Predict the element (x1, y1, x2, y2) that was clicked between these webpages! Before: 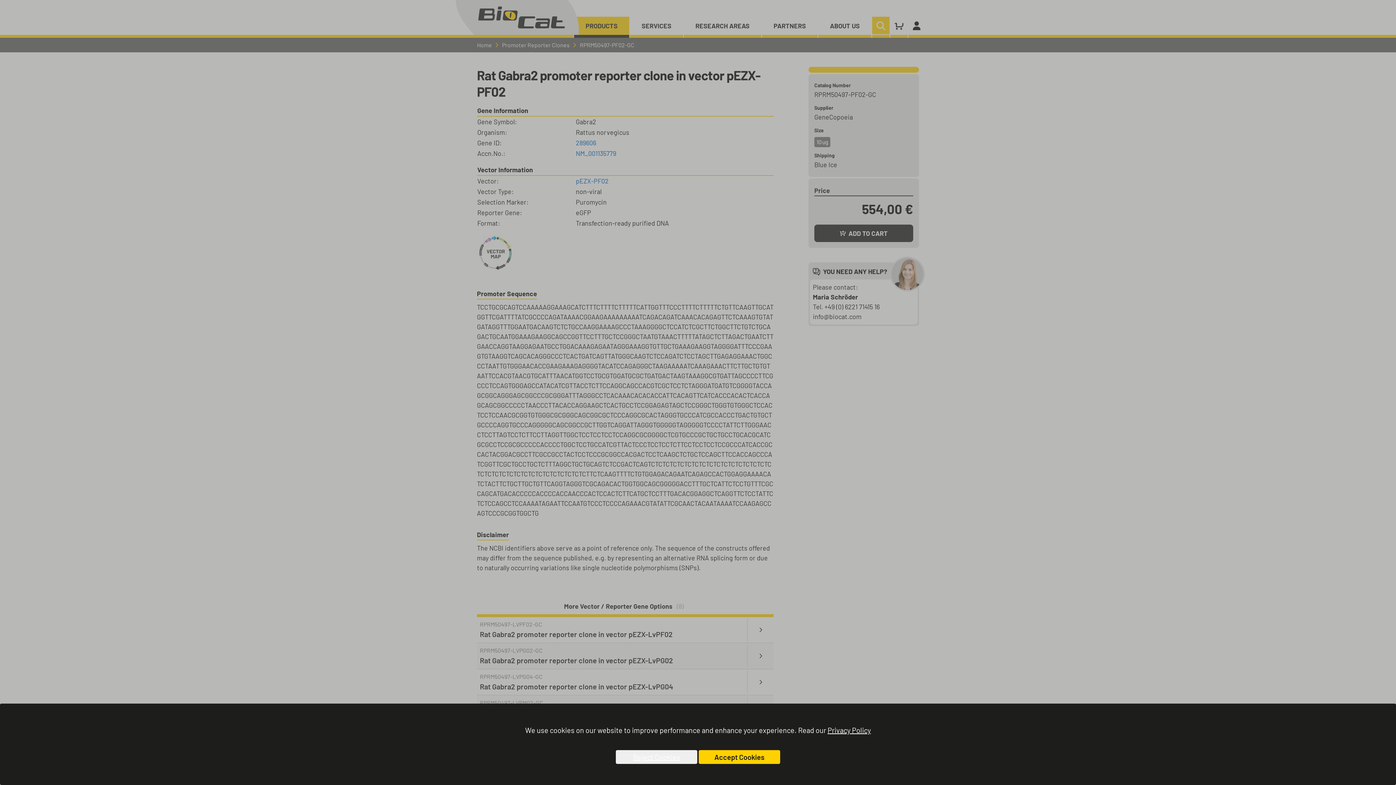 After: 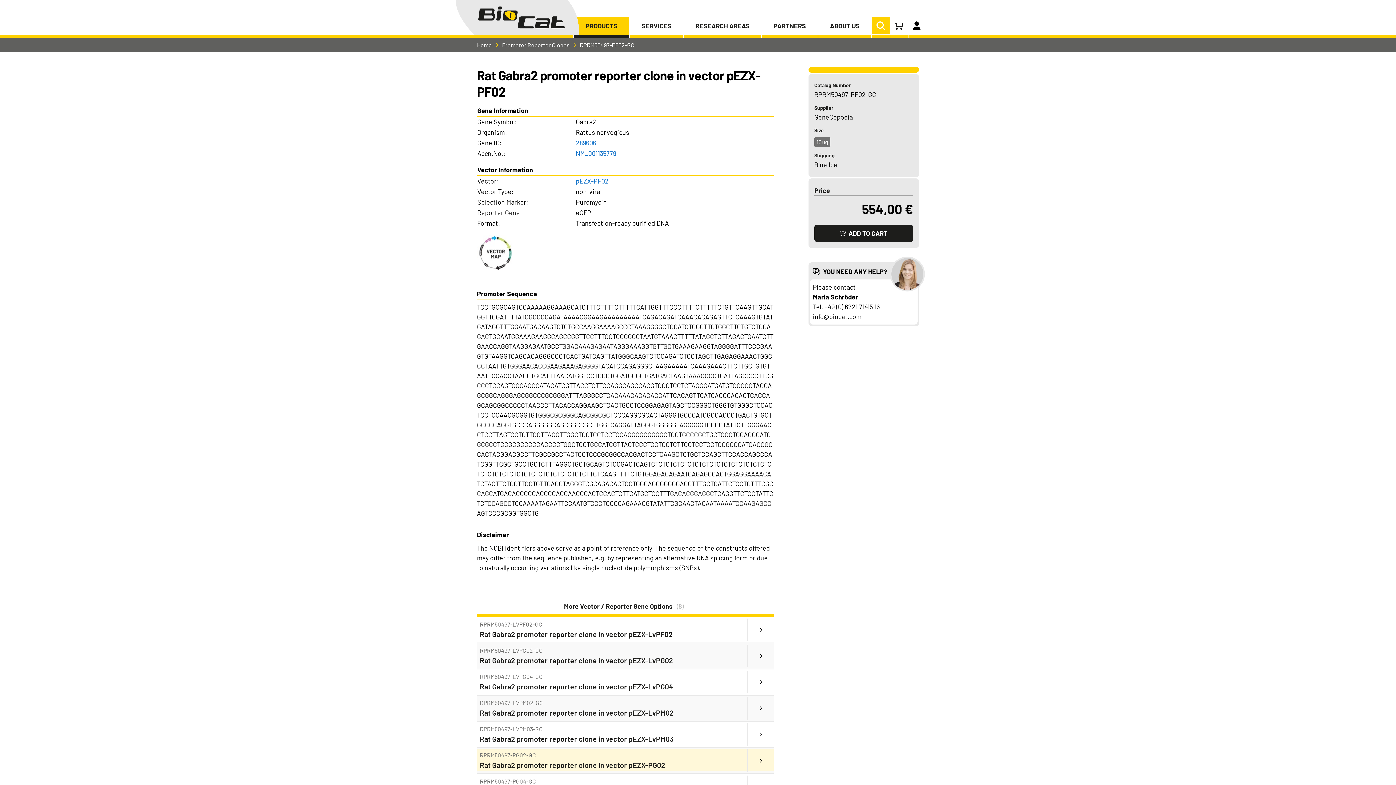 Action: label: Accept Cookies bbox: (698, 750, 780, 764)